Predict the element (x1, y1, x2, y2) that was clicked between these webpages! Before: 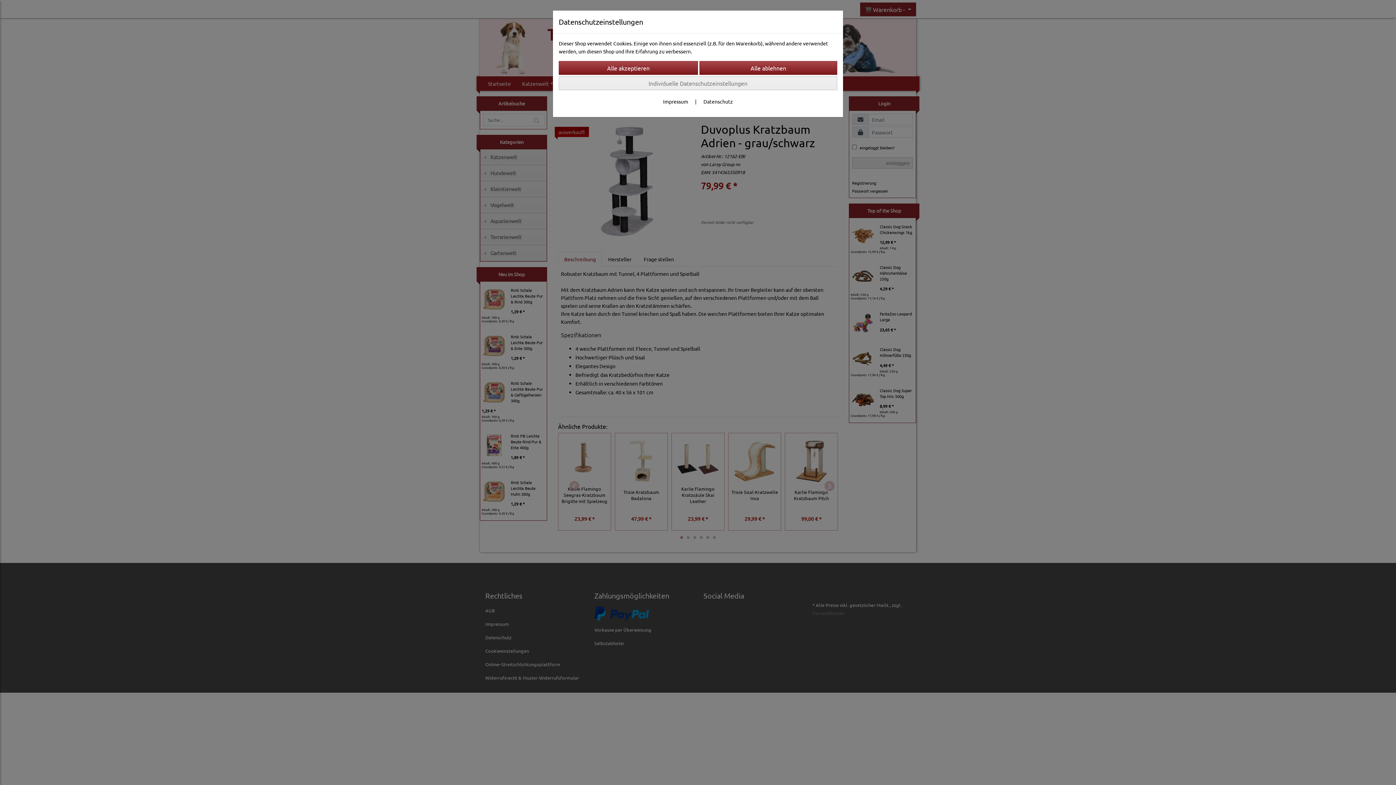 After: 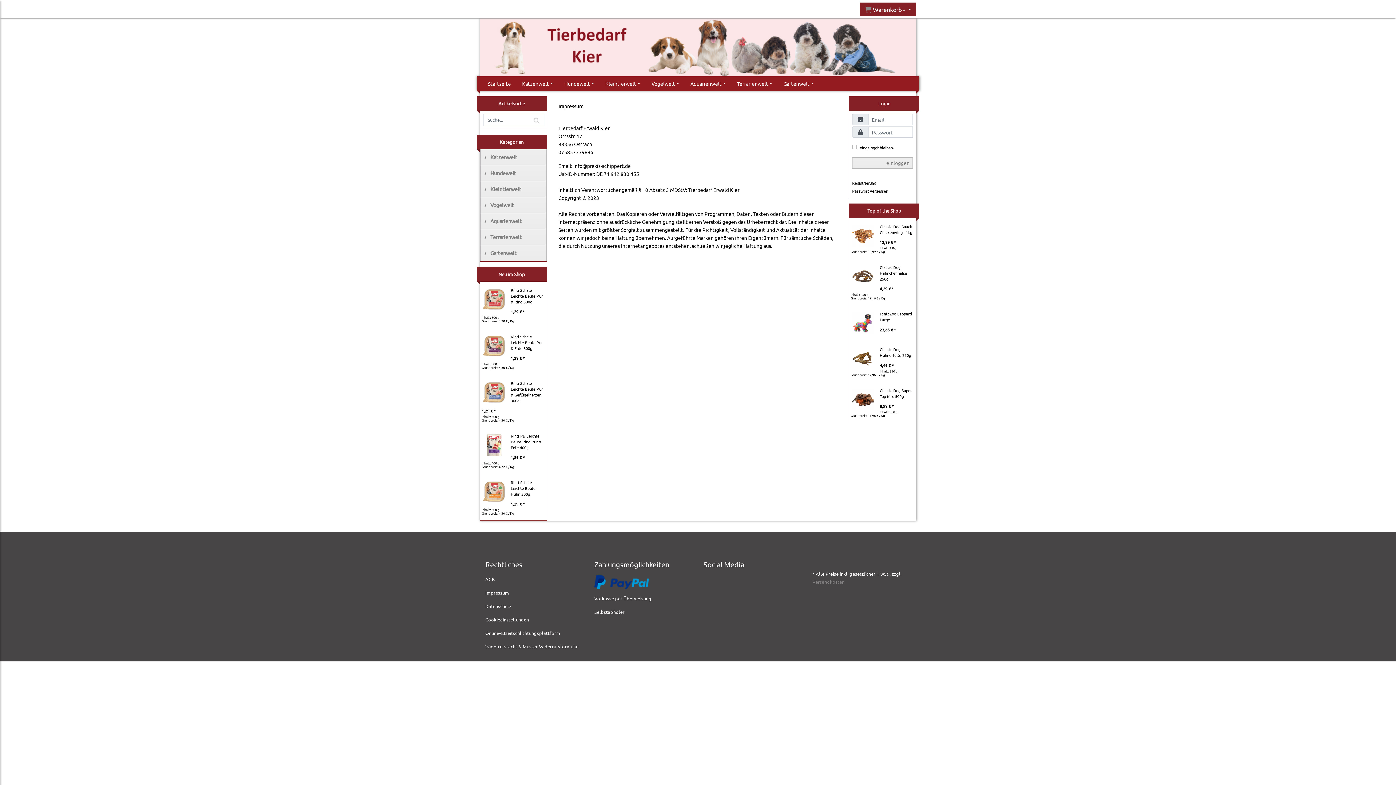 Action: label: Impressum bbox: (663, 98, 688, 104)